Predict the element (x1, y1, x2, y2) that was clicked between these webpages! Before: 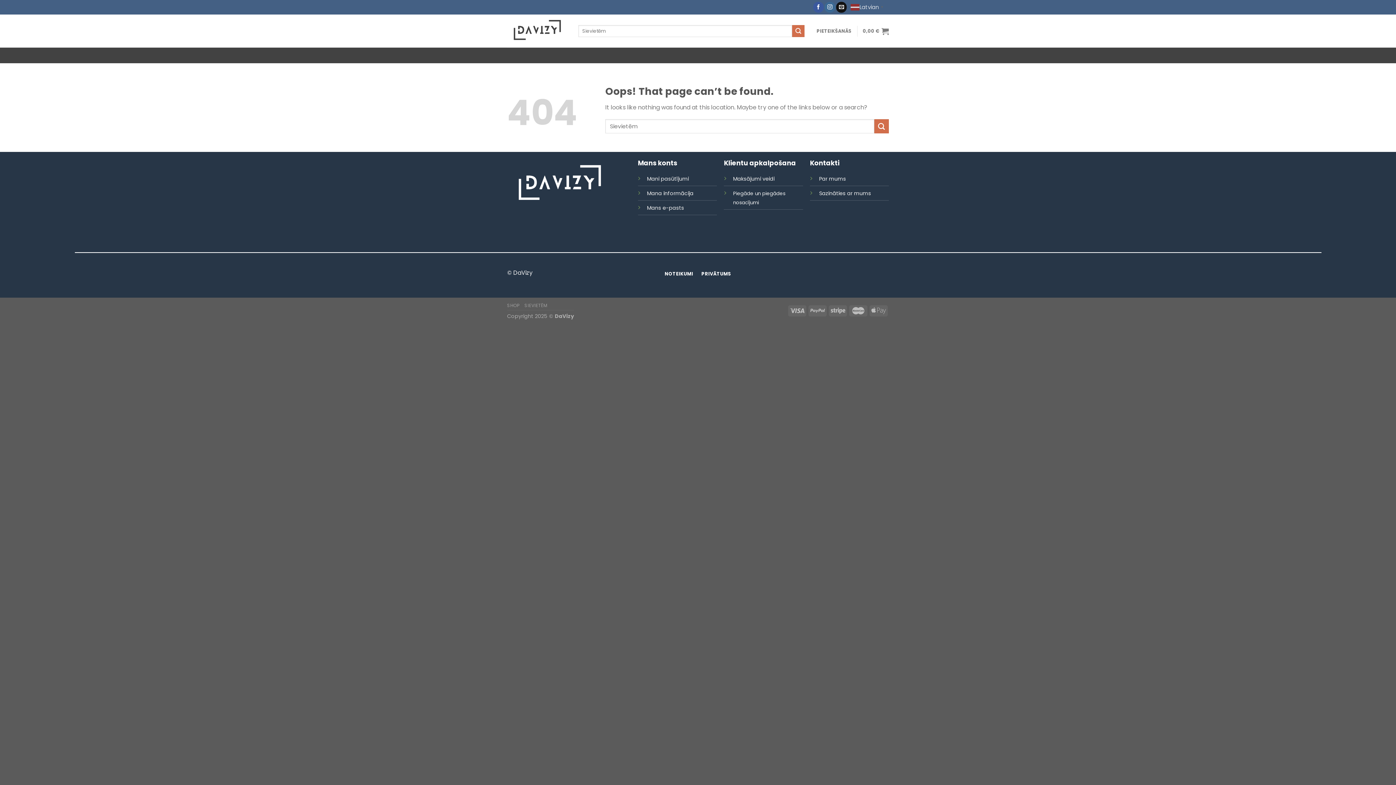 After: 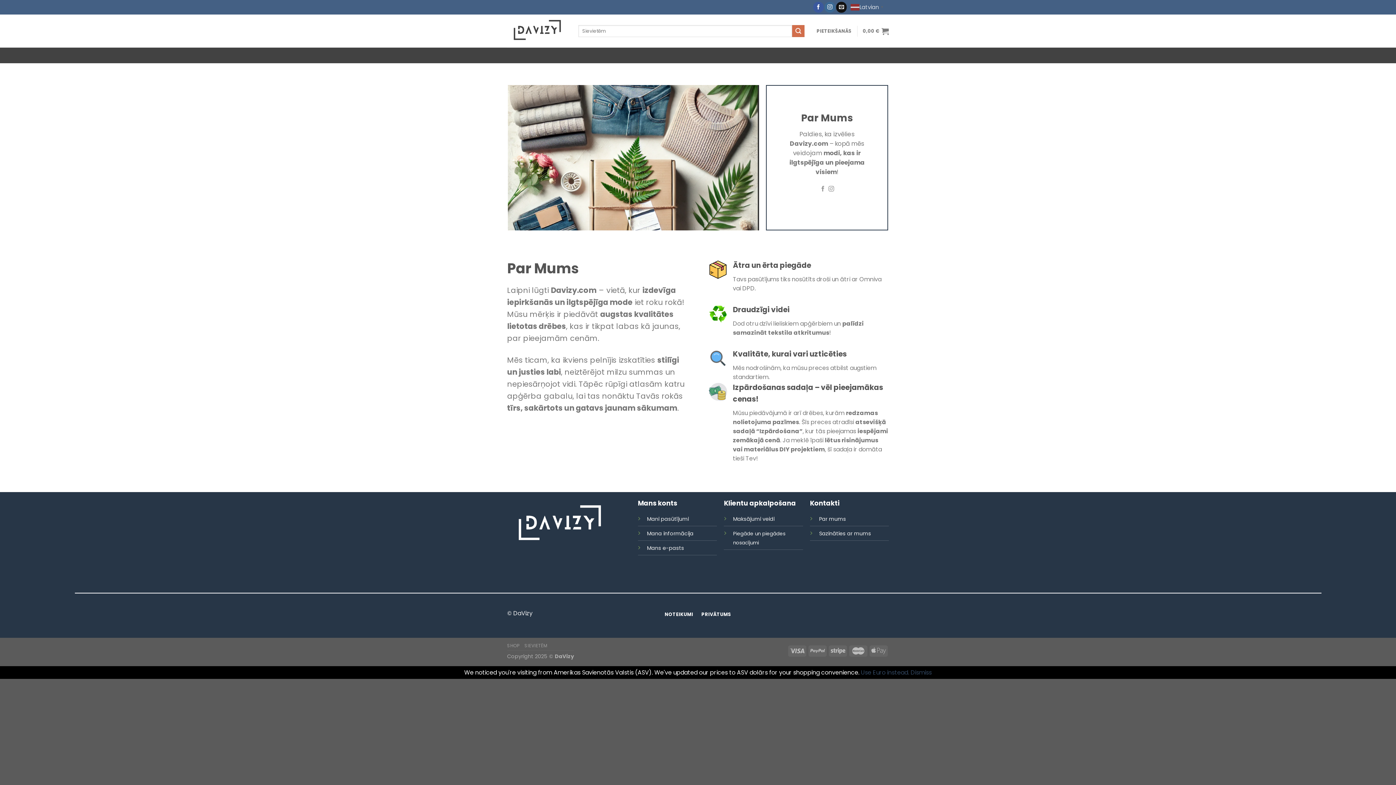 Action: bbox: (819, 175, 846, 182) label: Par mums